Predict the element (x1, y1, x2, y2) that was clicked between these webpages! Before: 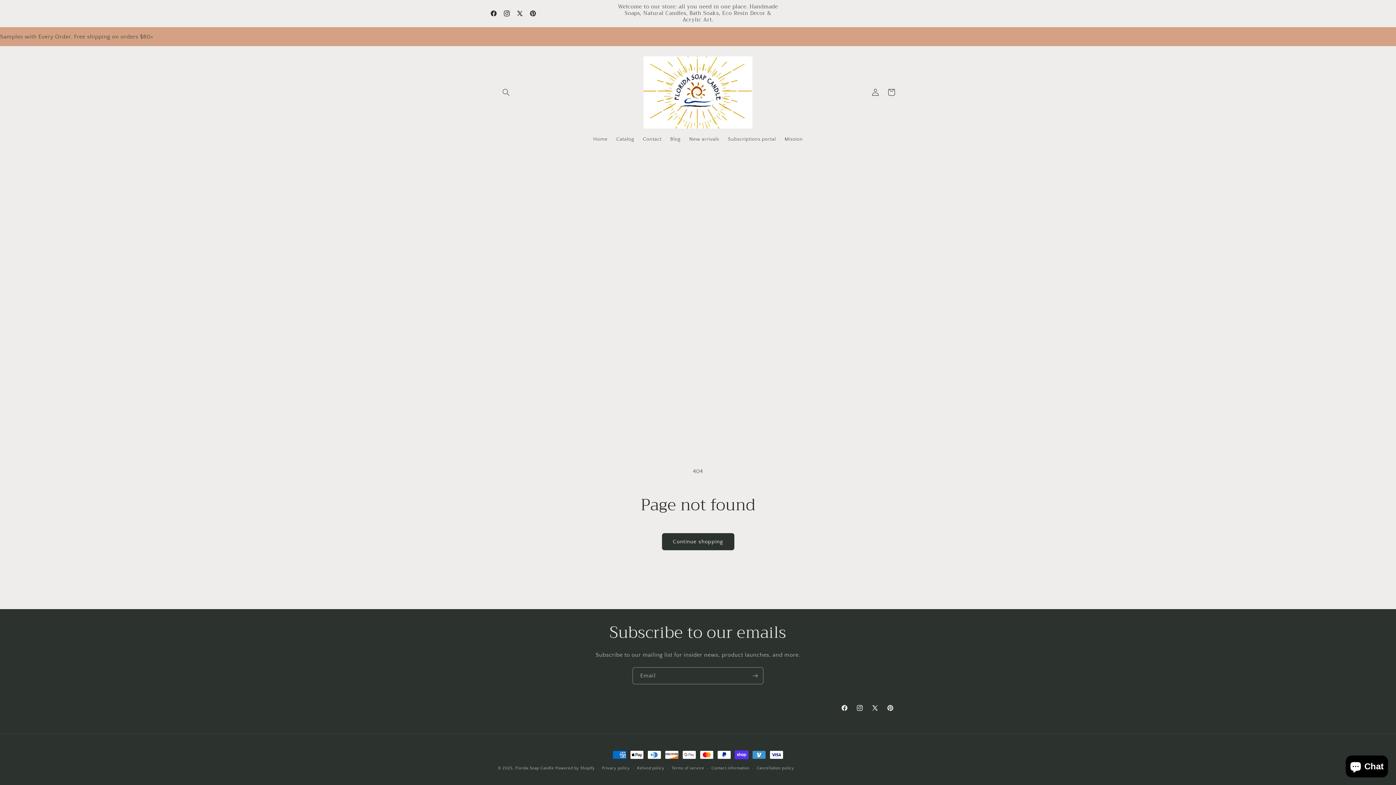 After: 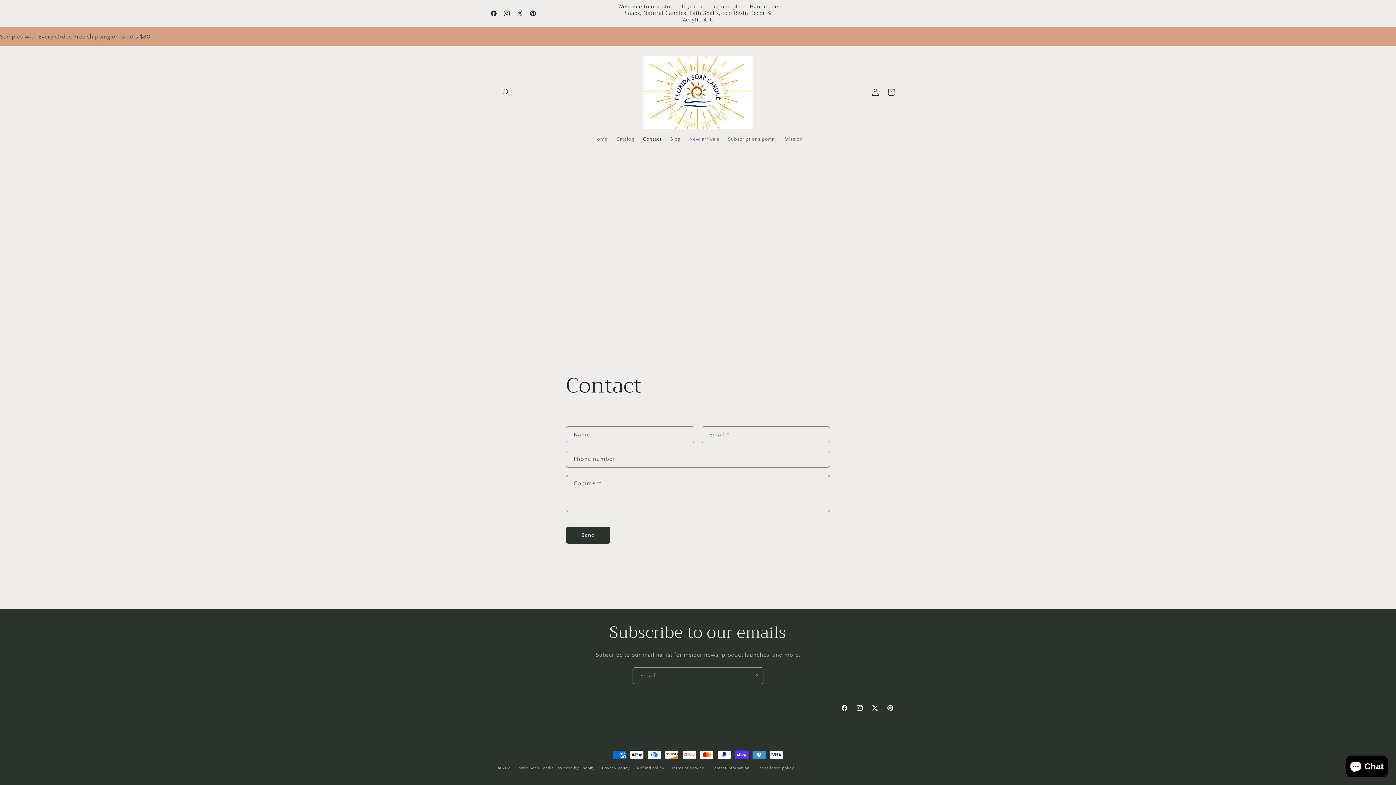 Action: label: Contact bbox: (638, 131, 666, 146)